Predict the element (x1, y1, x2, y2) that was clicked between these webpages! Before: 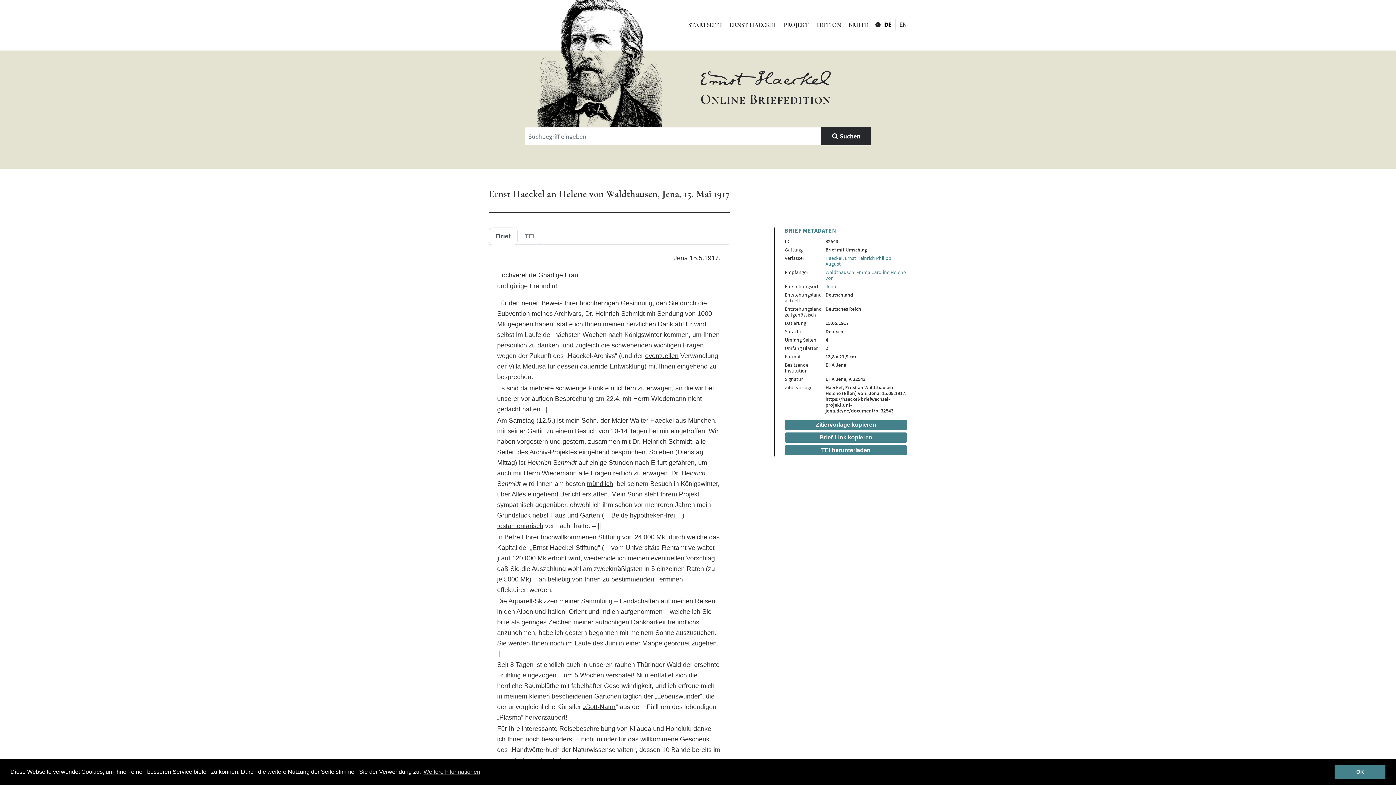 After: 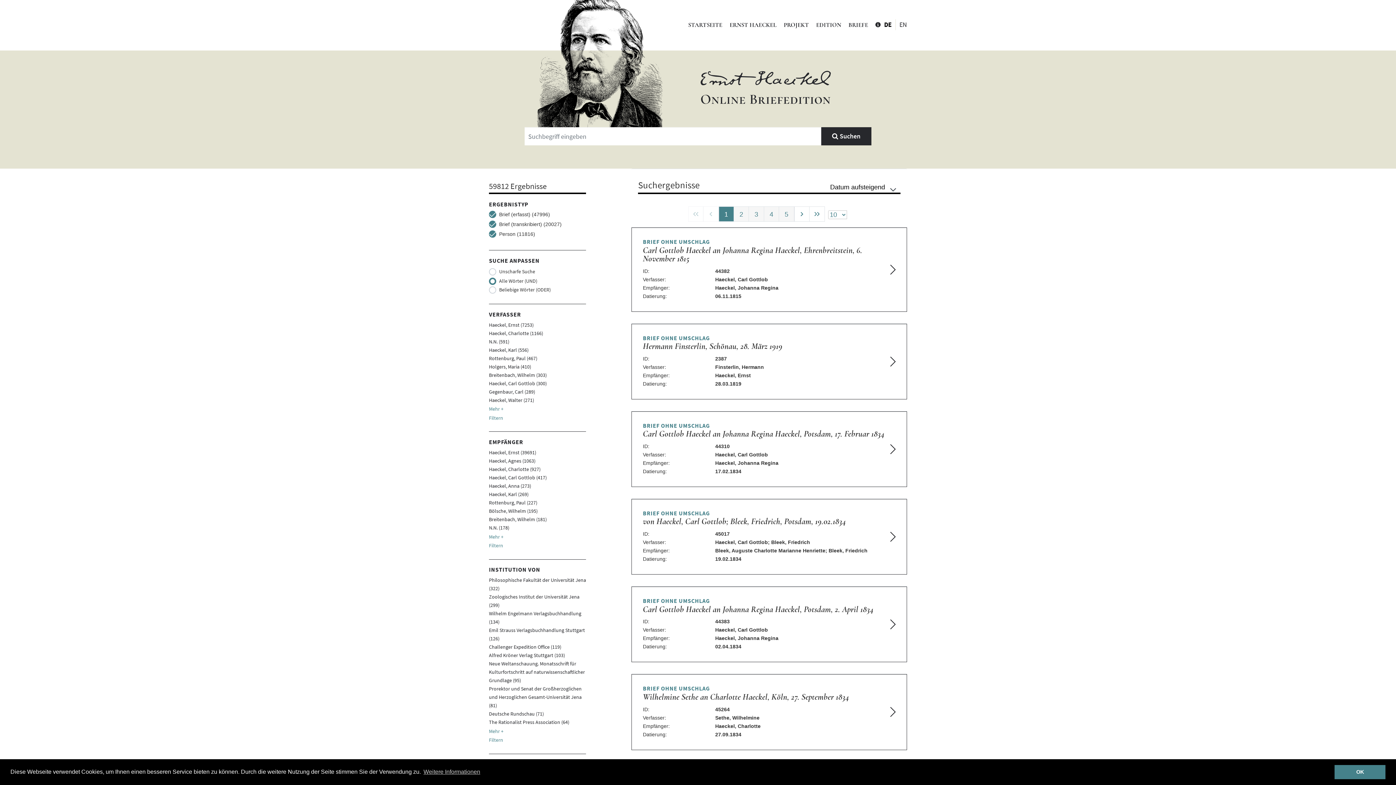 Action: bbox: (821, 127, 871, 145) label:  Suchen